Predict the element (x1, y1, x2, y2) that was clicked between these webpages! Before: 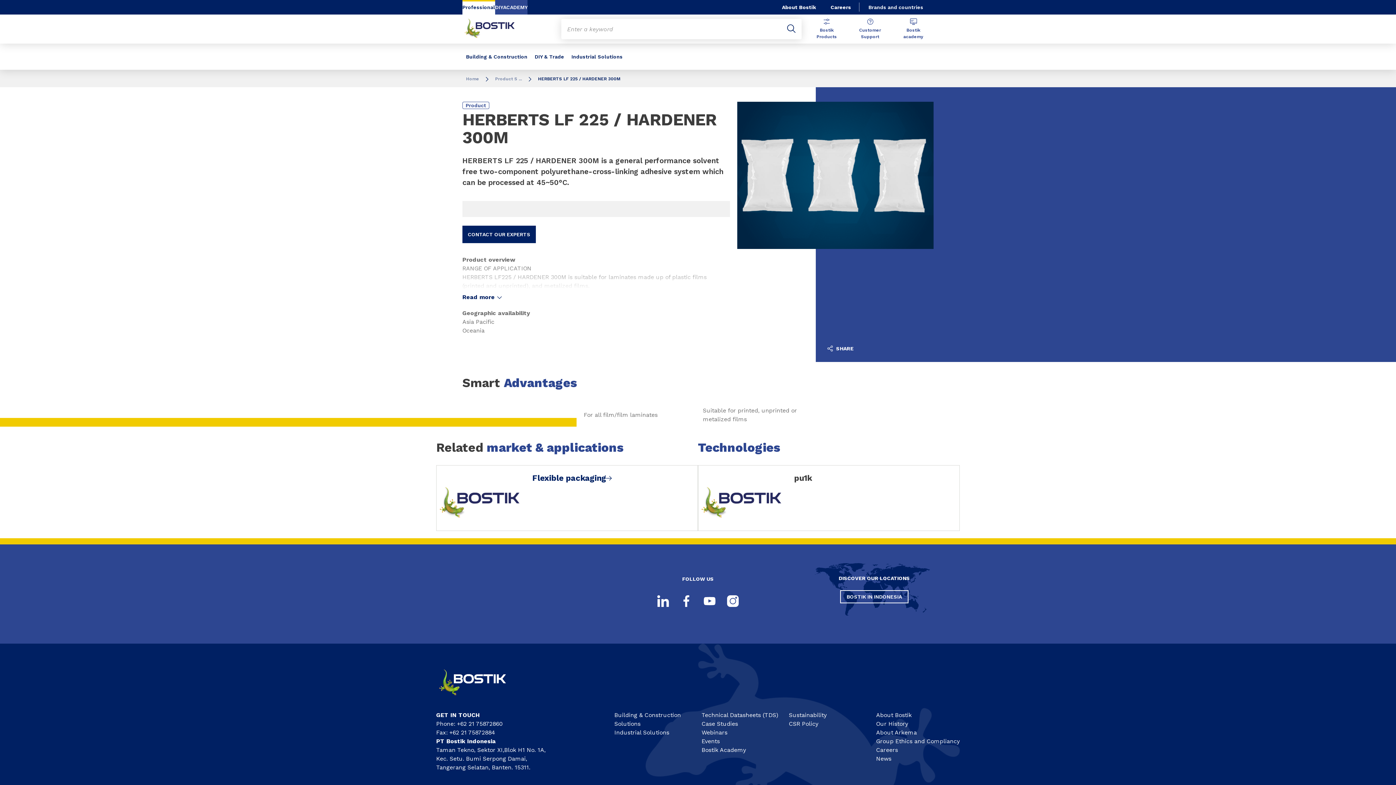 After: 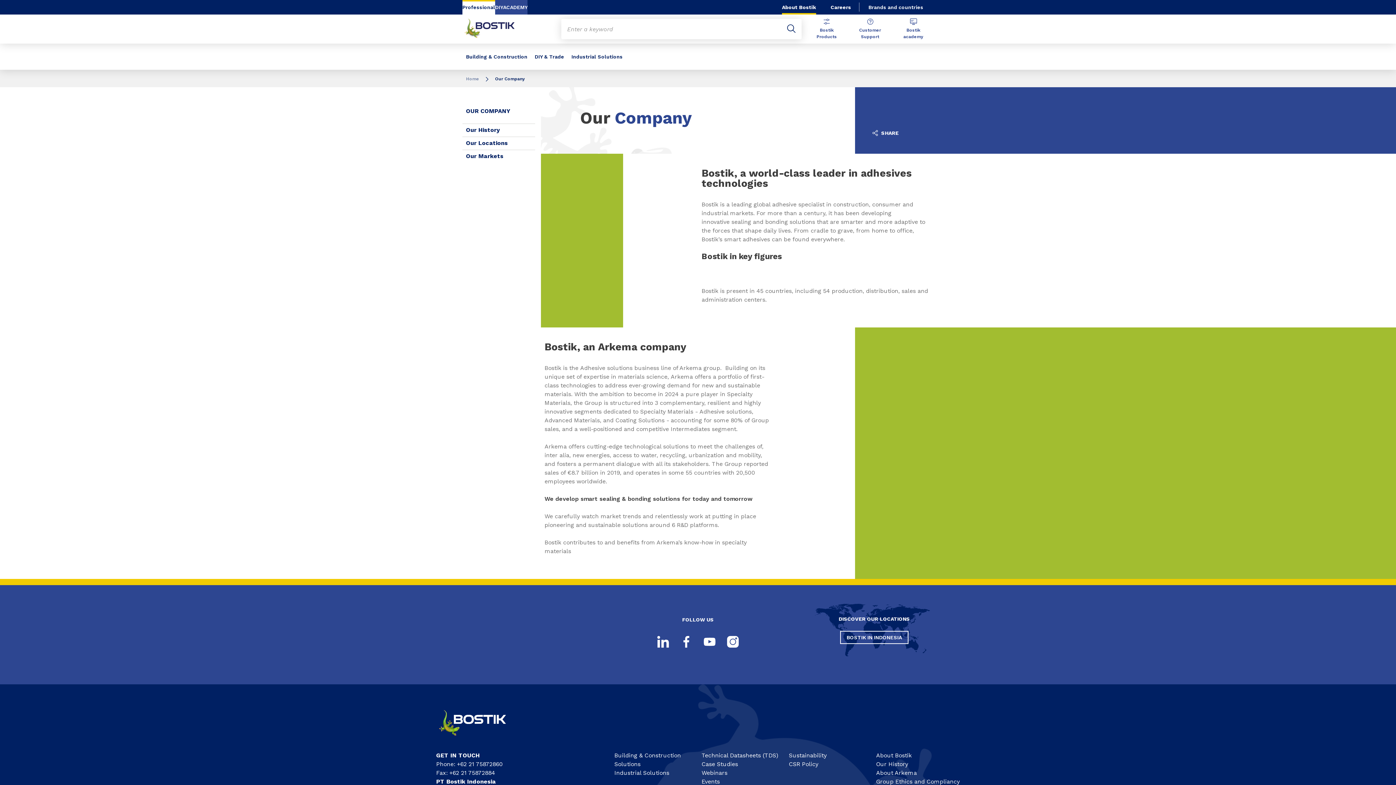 Action: bbox: (876, 711, 912, 718) label: About Bostik